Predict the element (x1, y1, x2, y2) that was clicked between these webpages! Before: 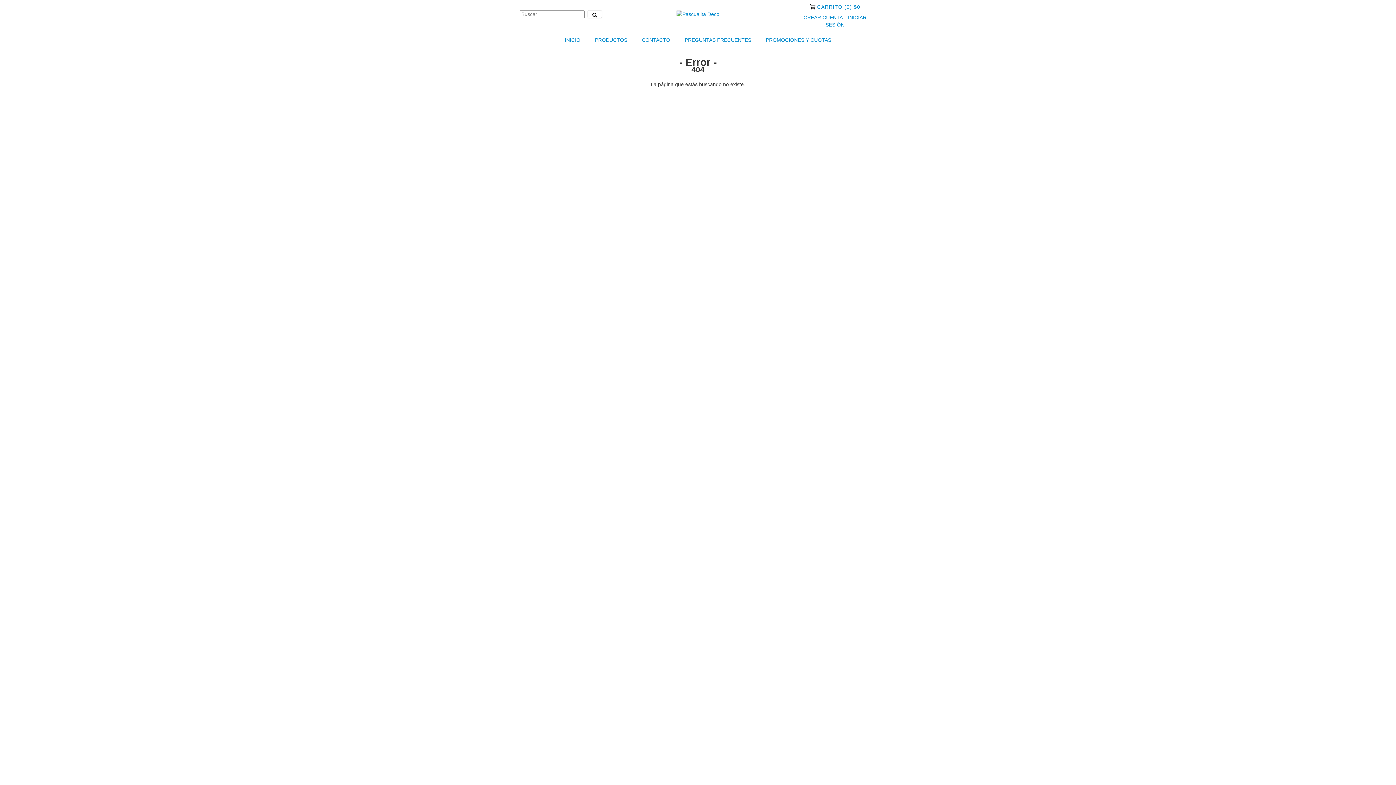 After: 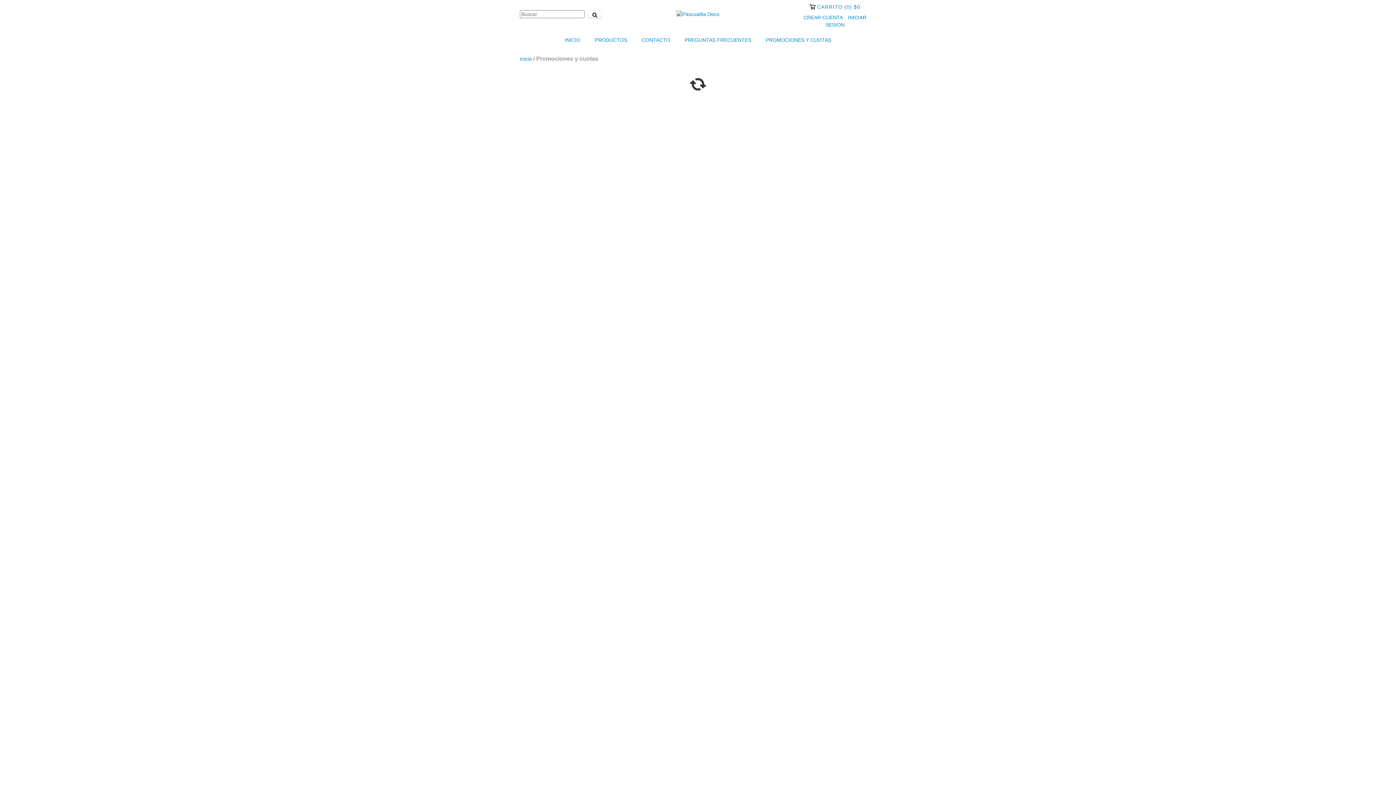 Action: bbox: (759, 32, 838, 48) label: PROMOCIONES Y CUOTAS